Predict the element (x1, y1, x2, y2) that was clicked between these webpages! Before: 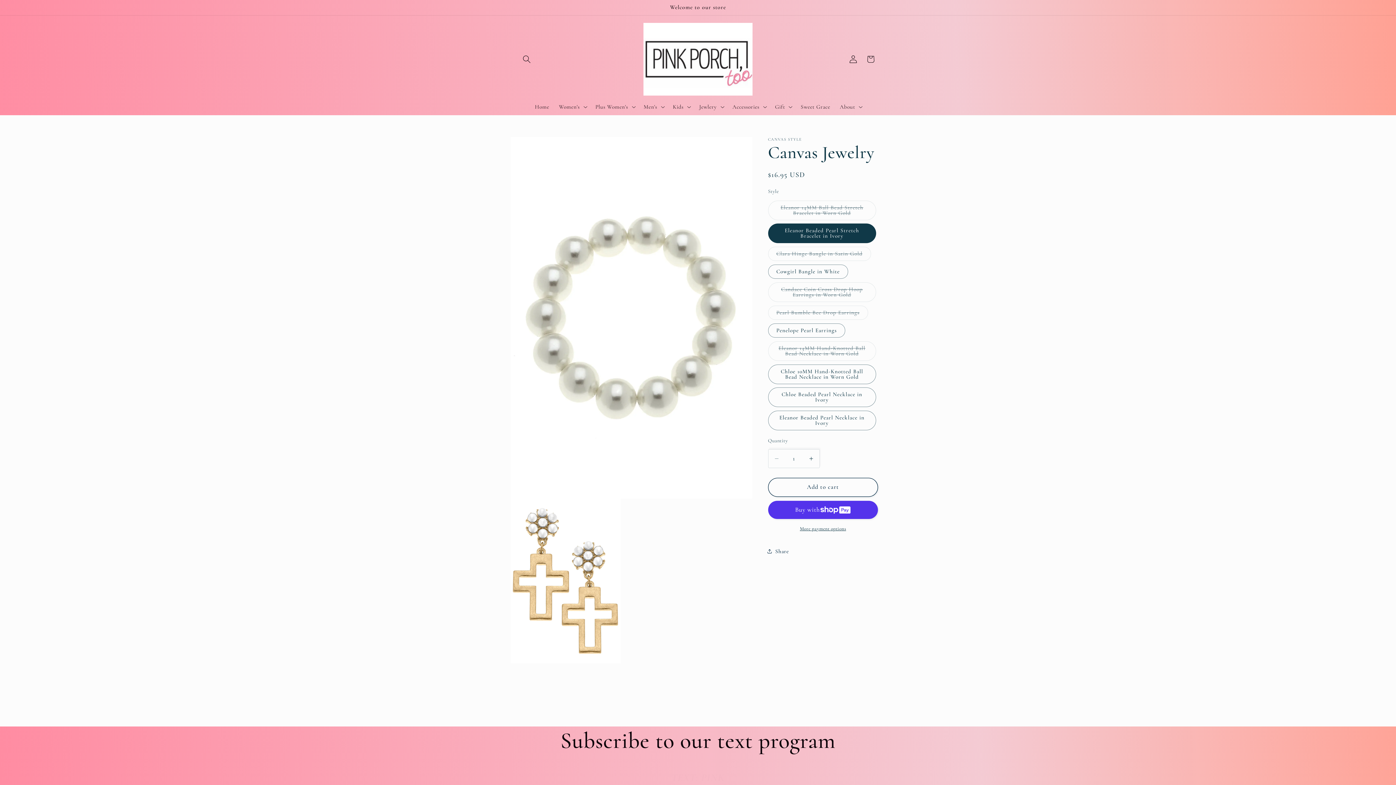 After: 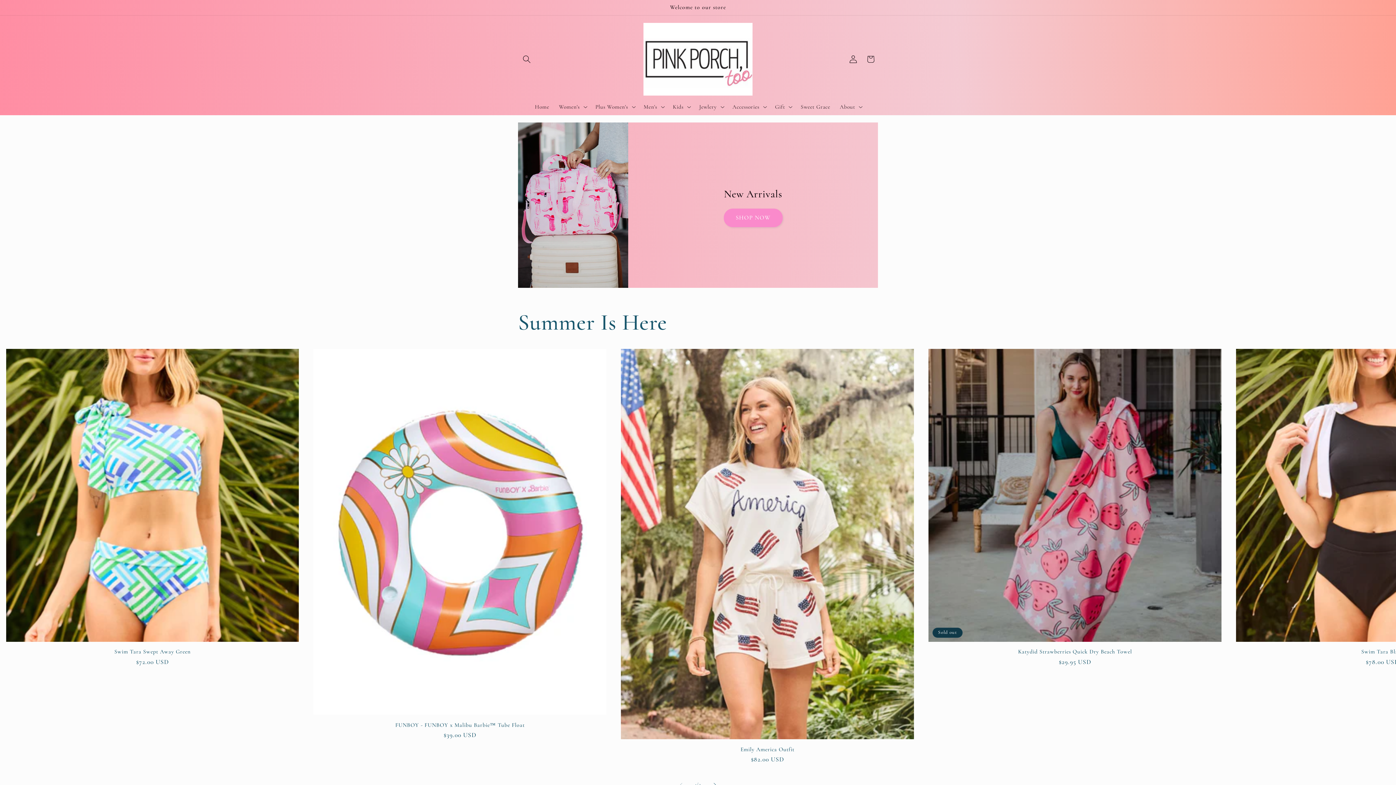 Action: label: Home bbox: (530, 98, 554, 115)